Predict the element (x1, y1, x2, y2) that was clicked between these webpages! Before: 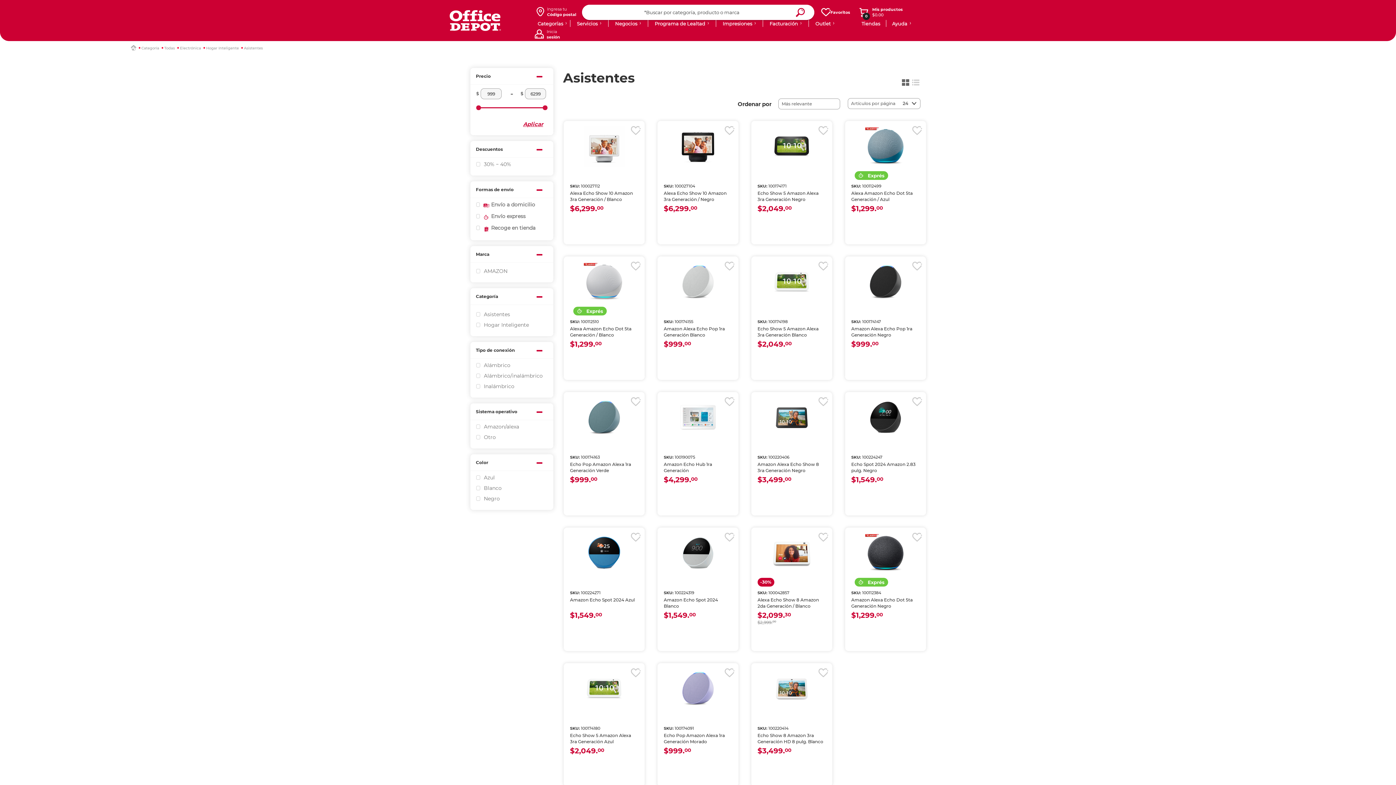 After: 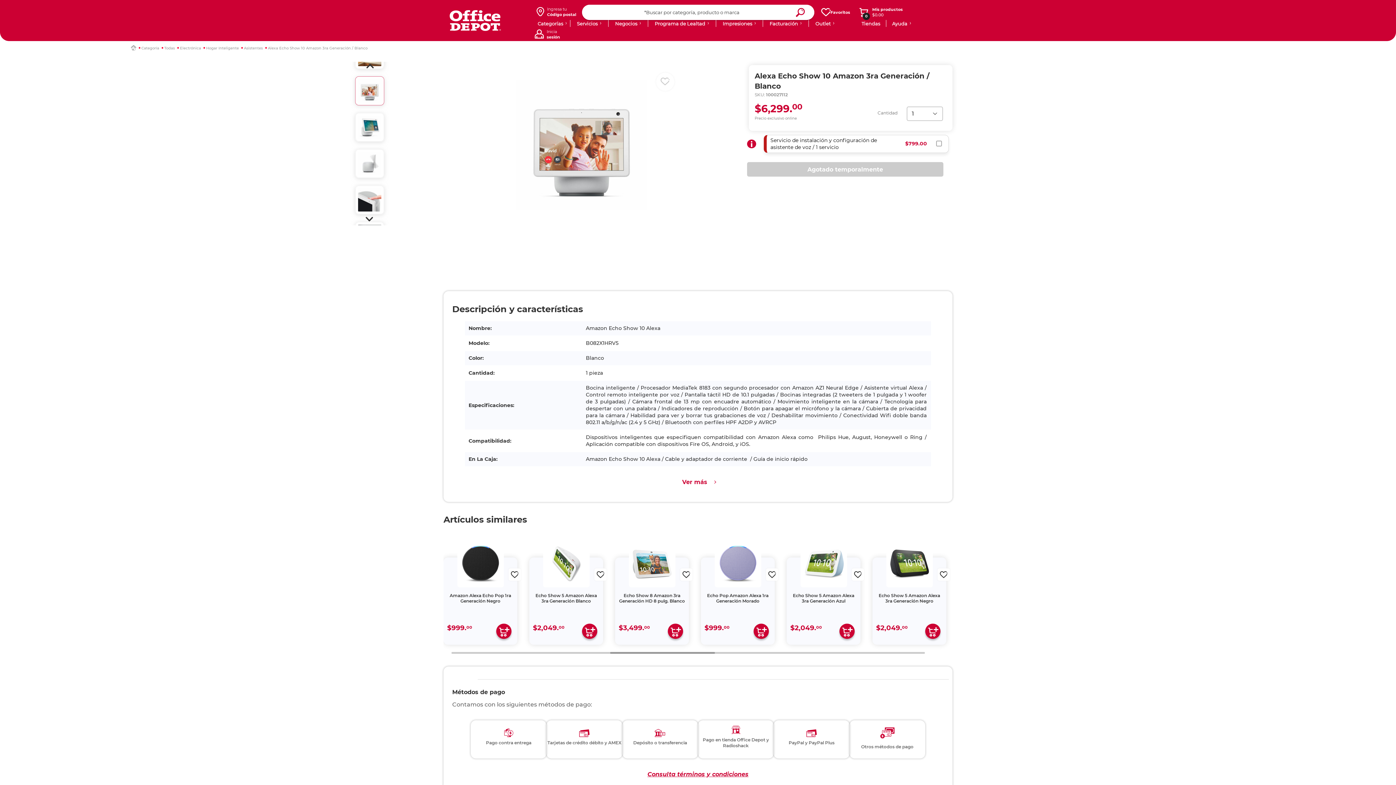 Action: bbox: (565, 171, 643, 237) label: SKU: 100027112
Alexa Echo Show 10 Amazon 3ra Generación / Blanco
$6,299.00